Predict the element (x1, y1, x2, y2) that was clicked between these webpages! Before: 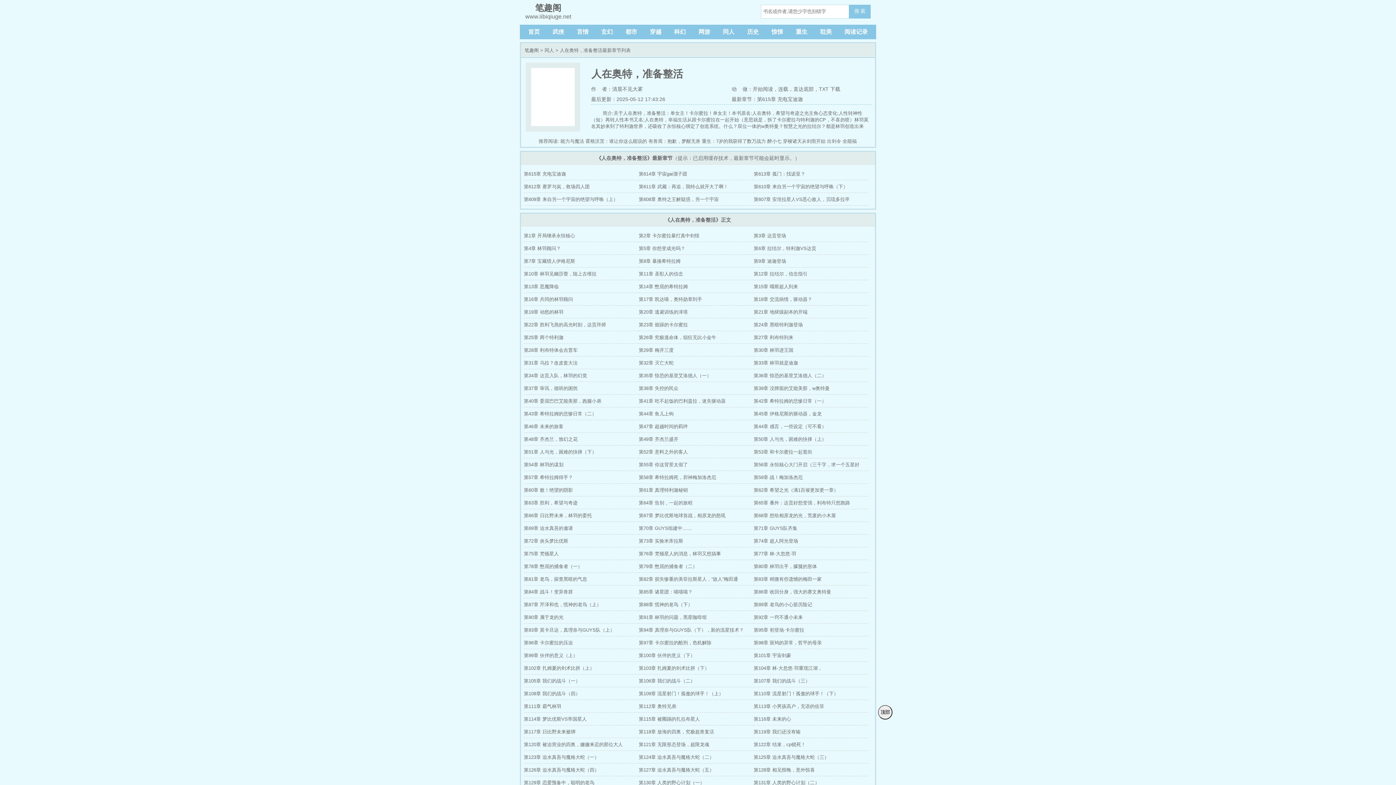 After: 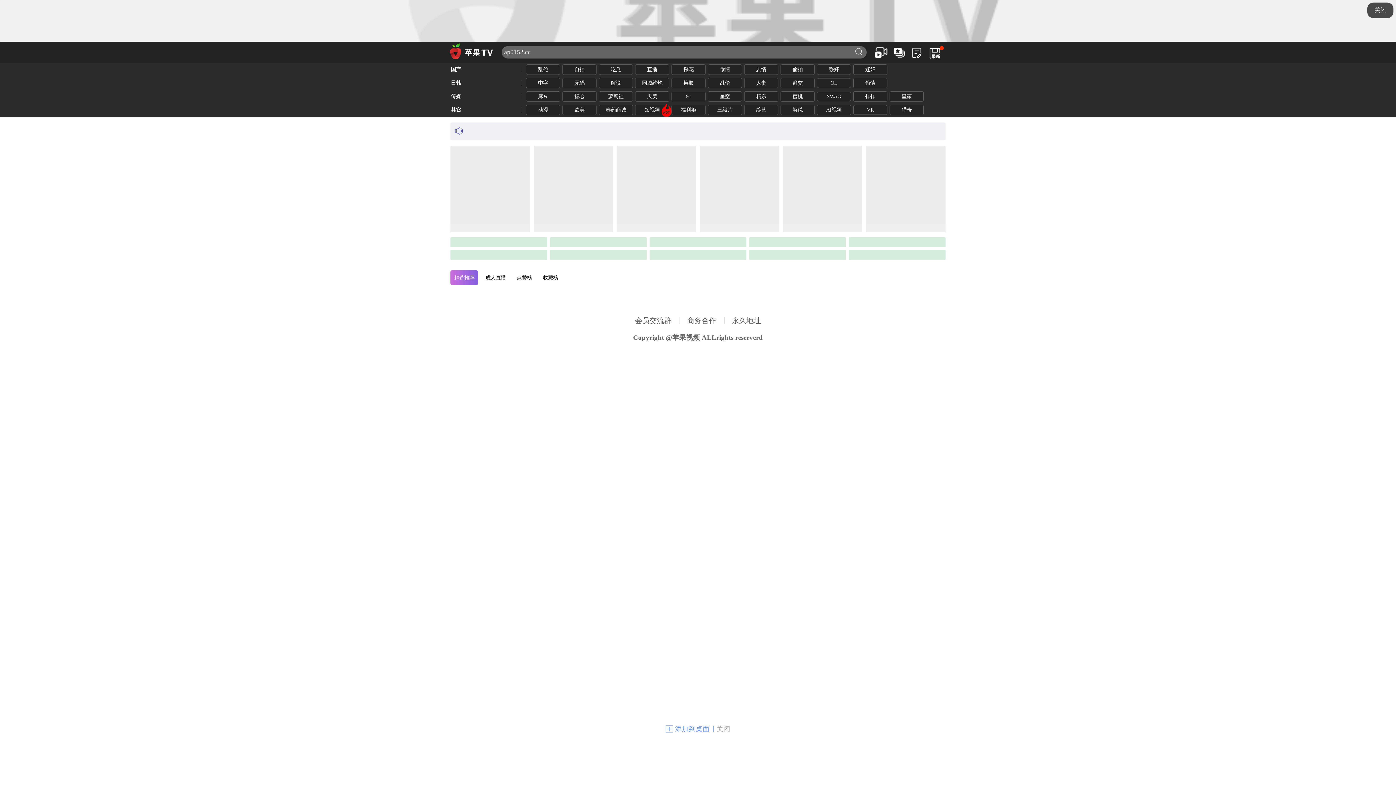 Action: bbox: (753, 751, 868, 764) label: 第125章 迫水真吾与魔格大蛇（三）